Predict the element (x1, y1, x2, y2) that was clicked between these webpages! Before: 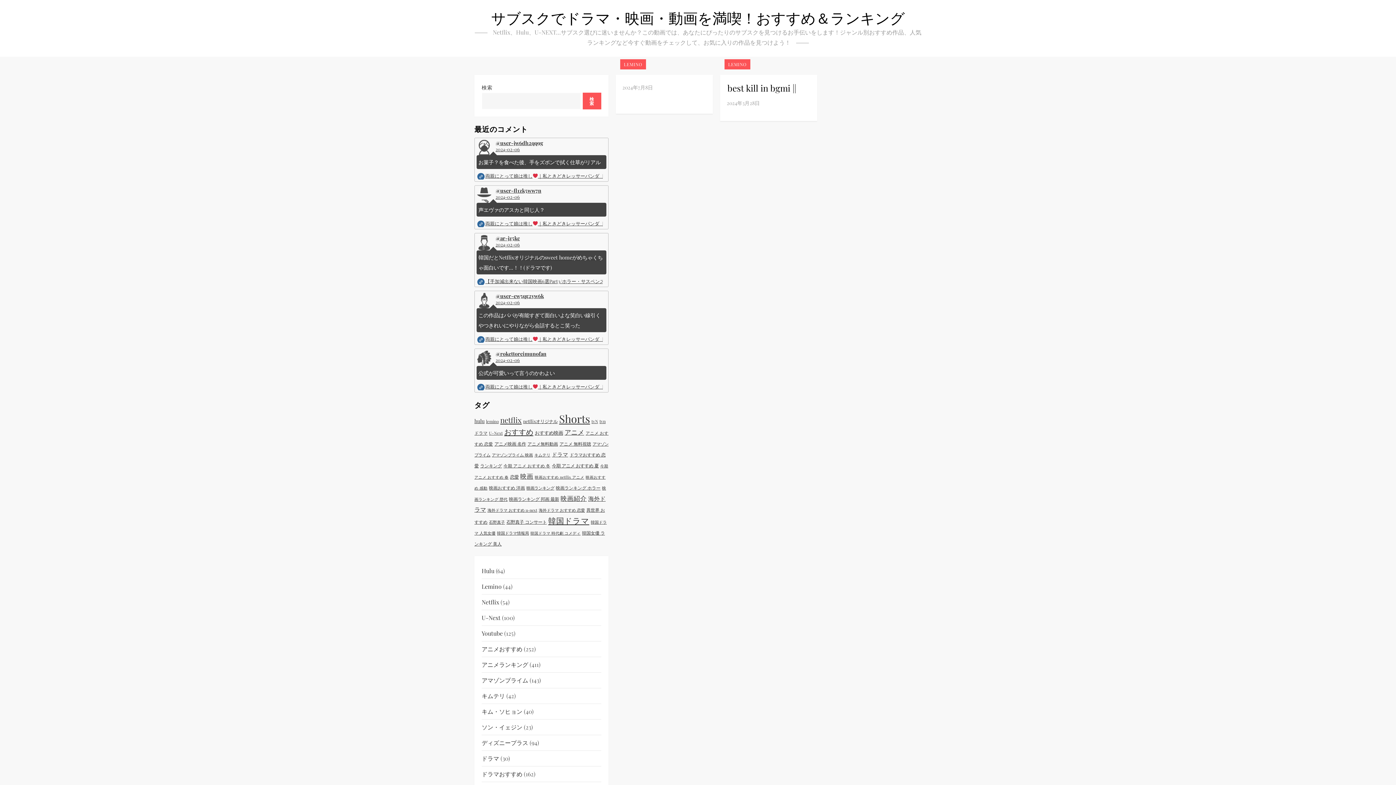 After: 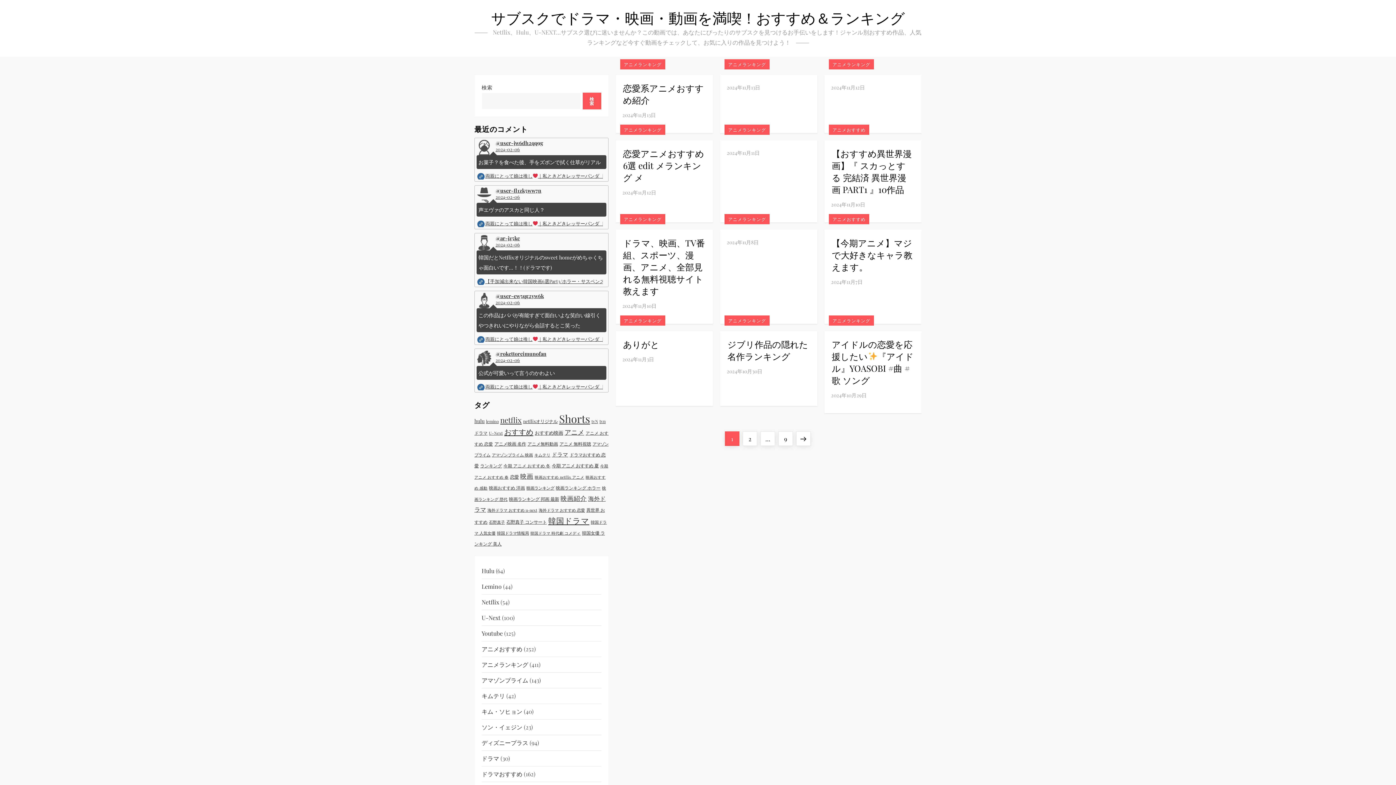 Action: bbox: (564, 428, 584, 436) label: アニメ (102個の項目)